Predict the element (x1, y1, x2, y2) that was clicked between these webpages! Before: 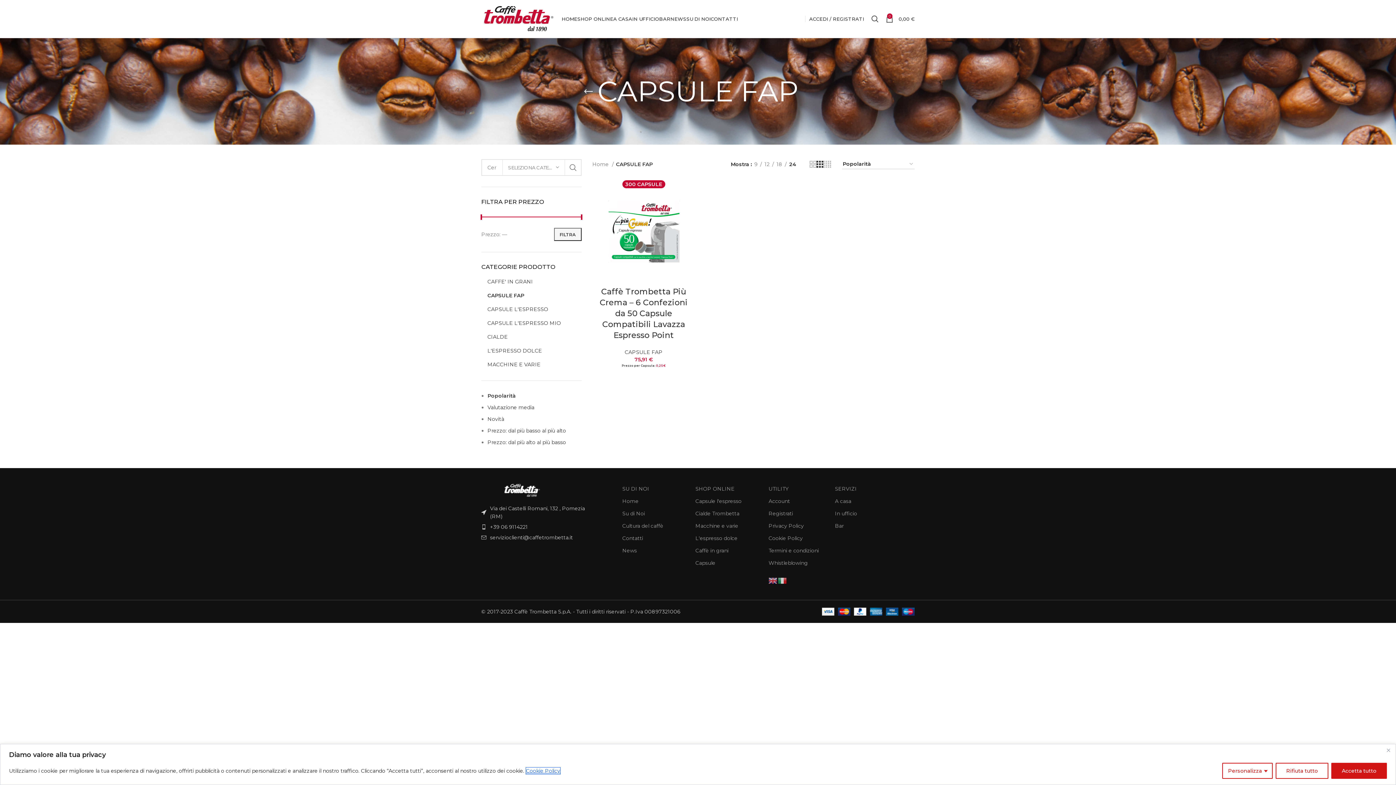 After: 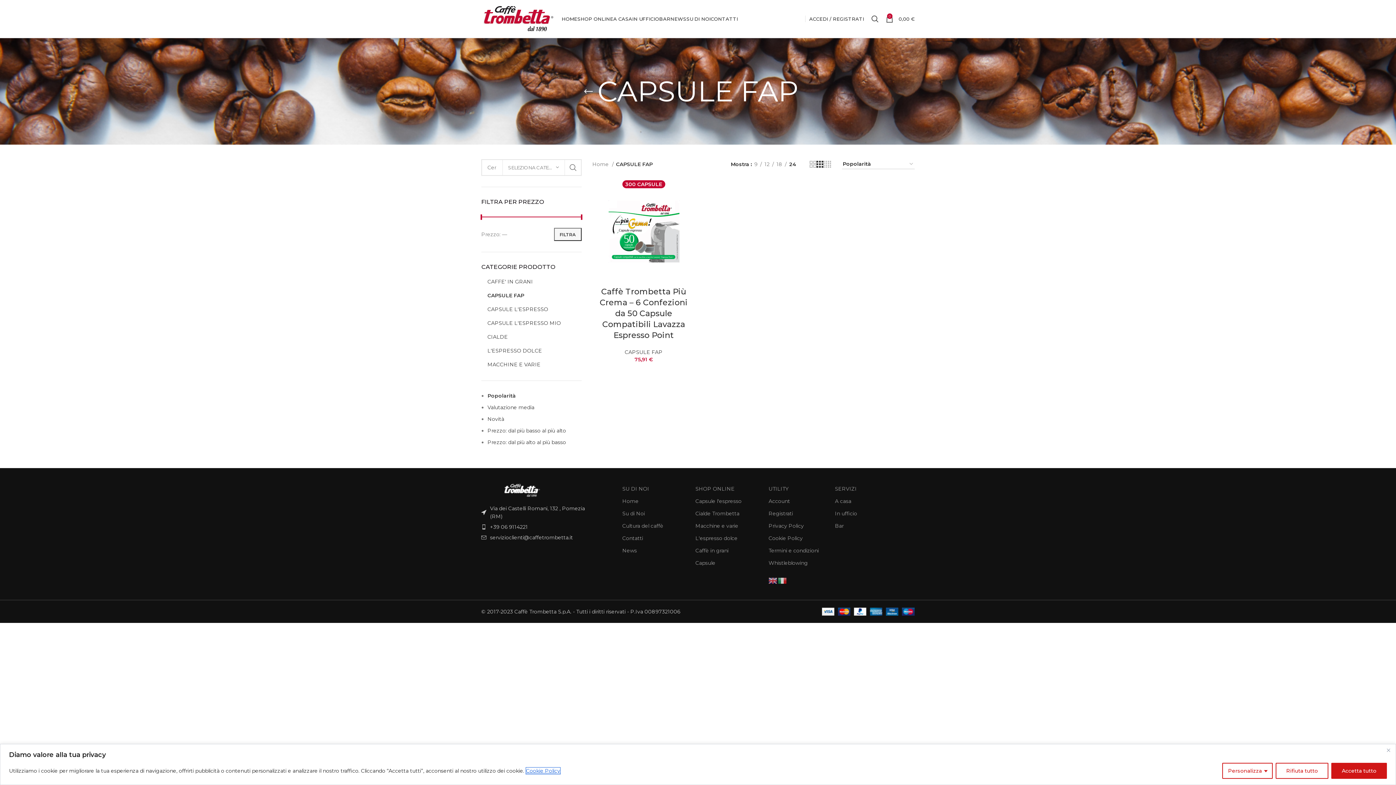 Action: label: Popolarità bbox: (487, 392, 516, 399)